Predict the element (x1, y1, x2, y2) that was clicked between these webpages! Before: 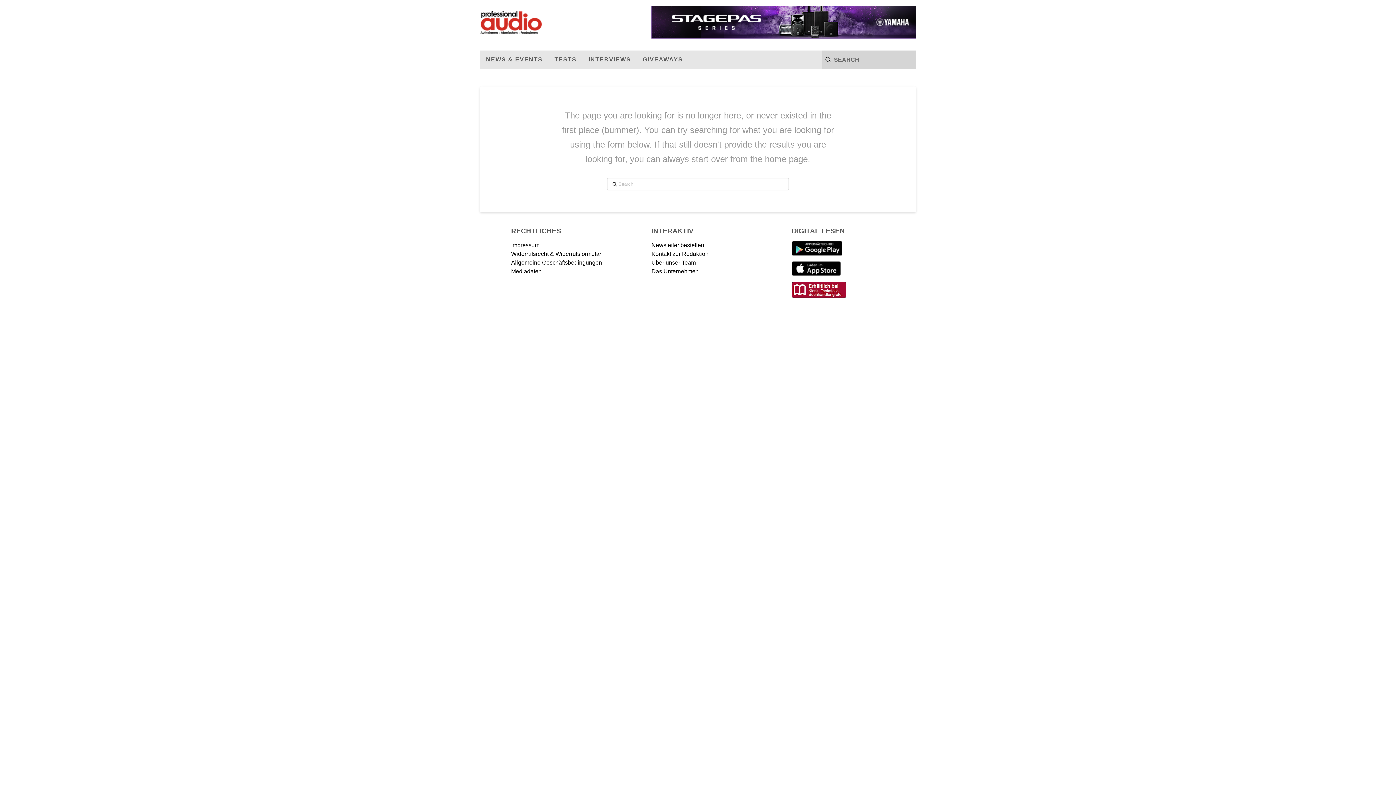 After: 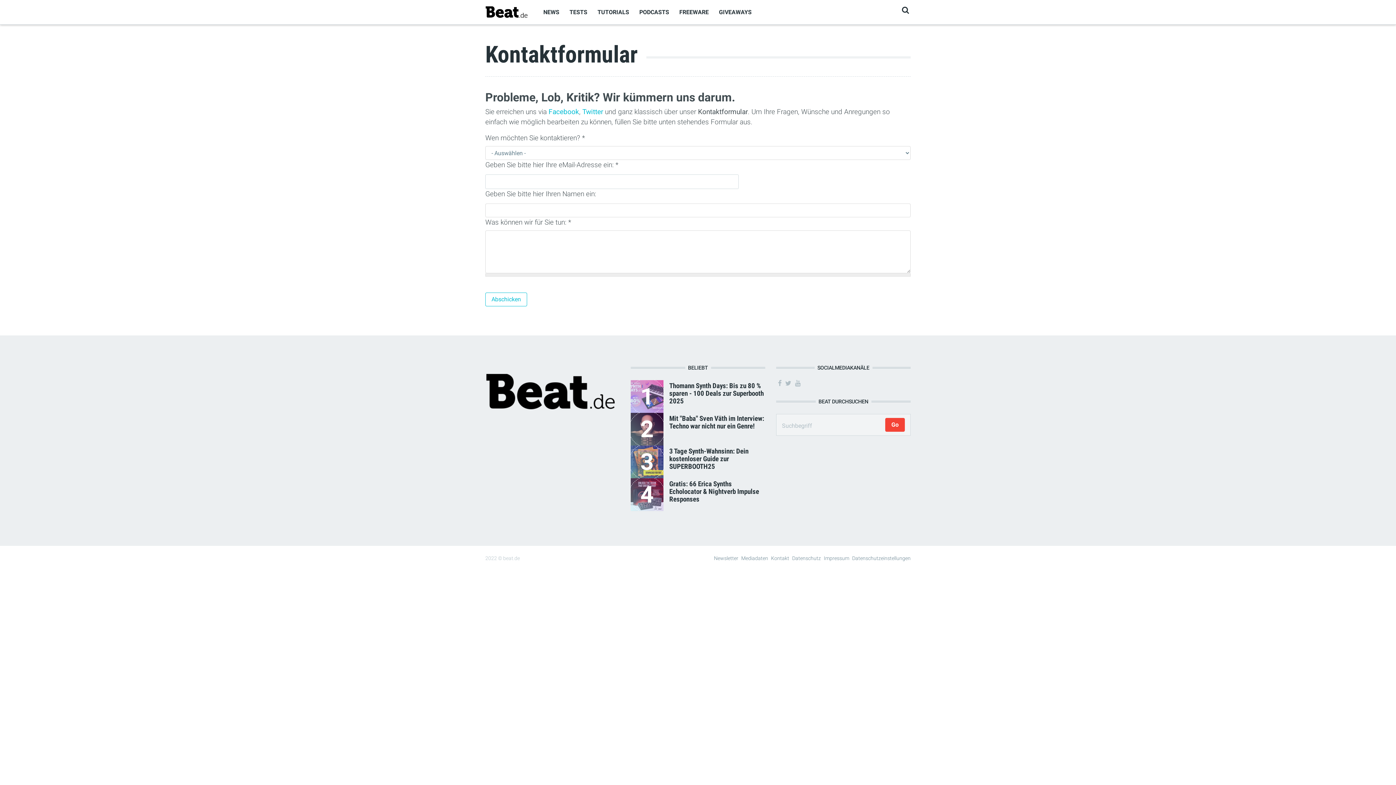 Action: bbox: (651, 258, 744, 267) label: Über unser Team